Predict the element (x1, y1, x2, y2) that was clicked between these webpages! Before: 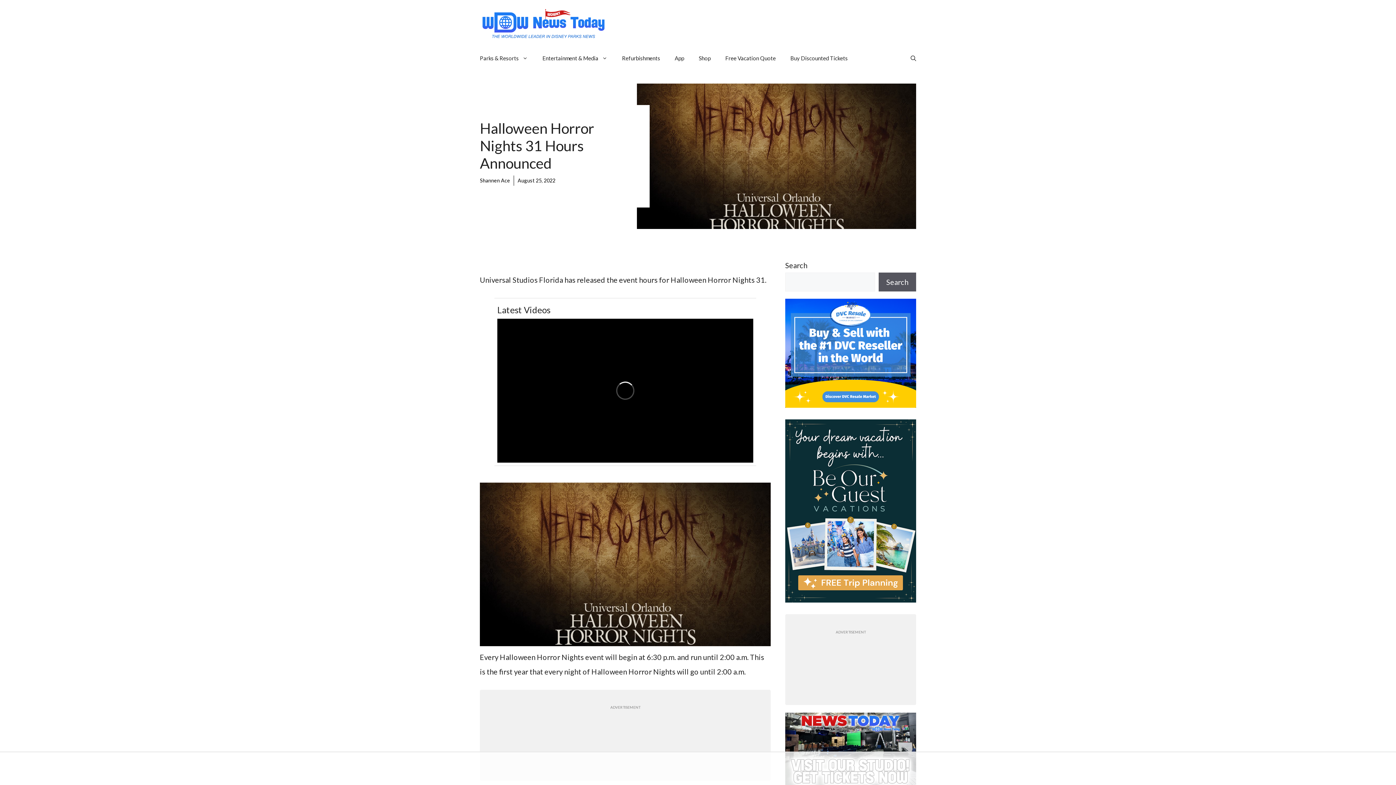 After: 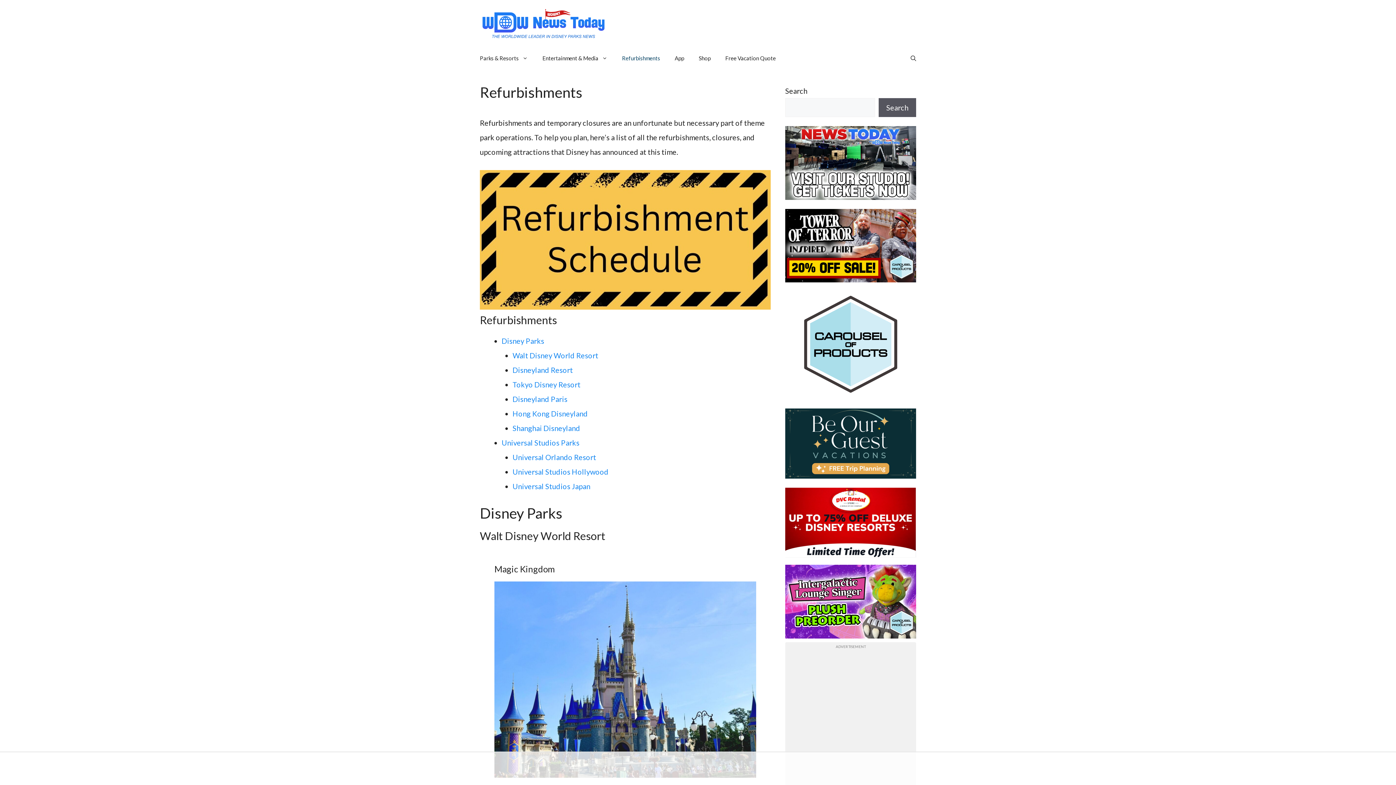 Action: label: Refurbishments bbox: (614, 47, 667, 69)